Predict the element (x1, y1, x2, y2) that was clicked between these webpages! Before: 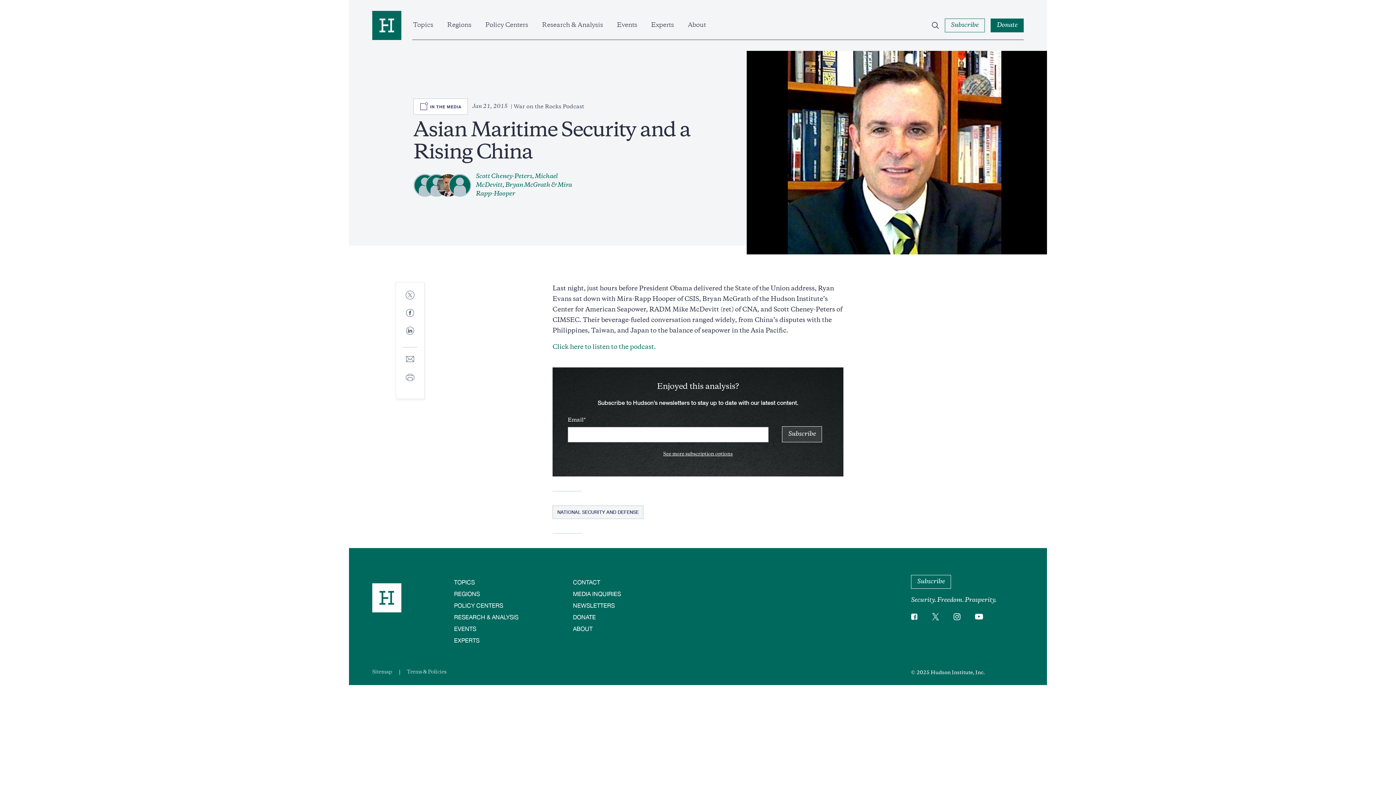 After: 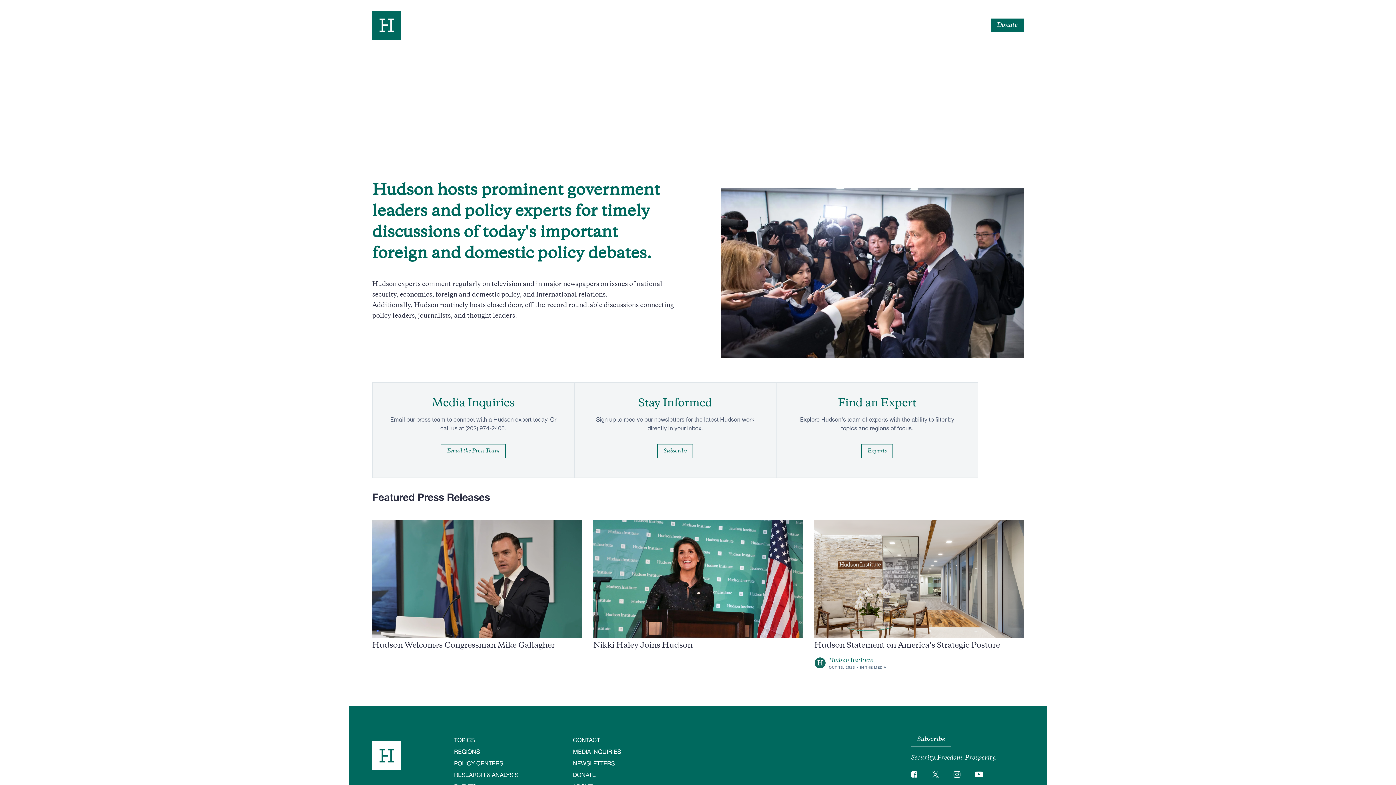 Action: label: MEDIA INQUIRIES bbox: (573, 590, 621, 598)